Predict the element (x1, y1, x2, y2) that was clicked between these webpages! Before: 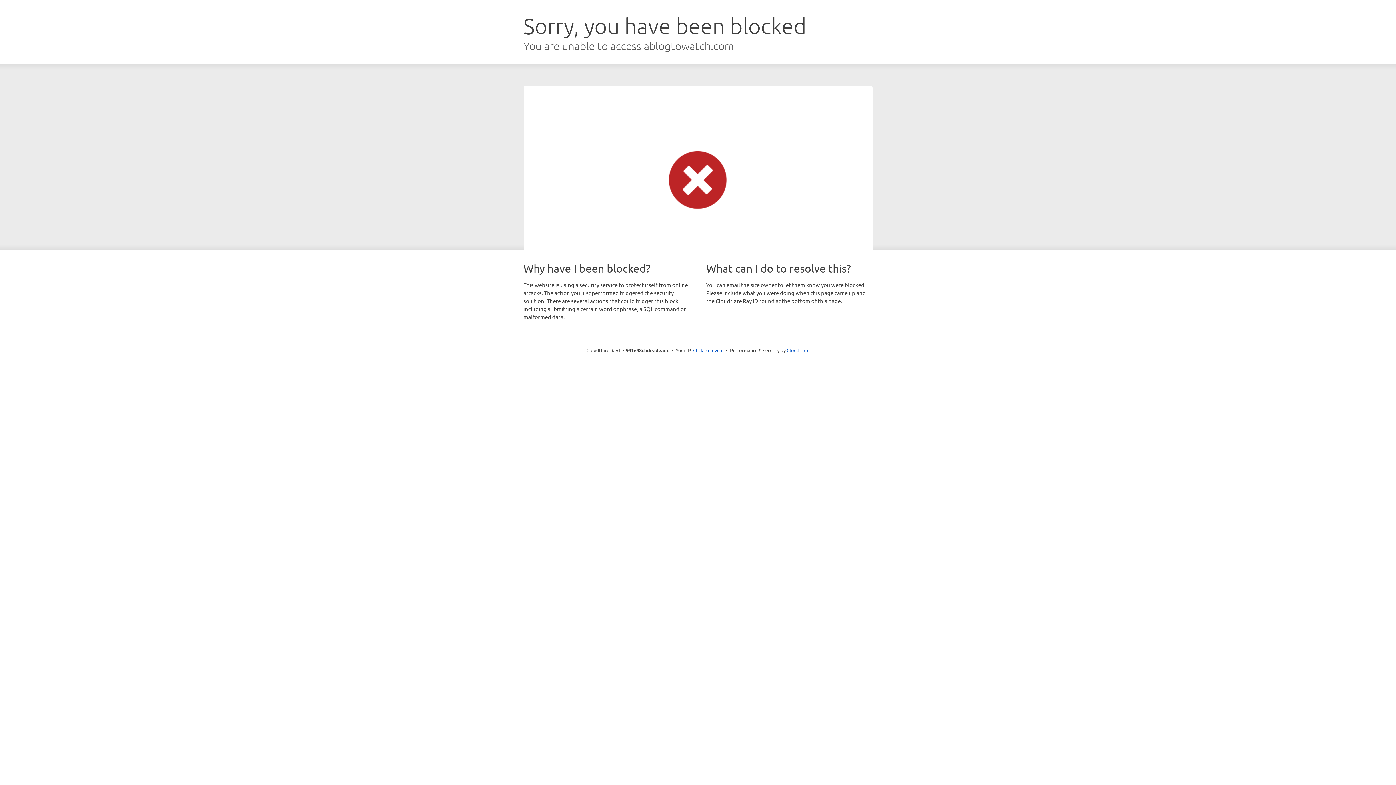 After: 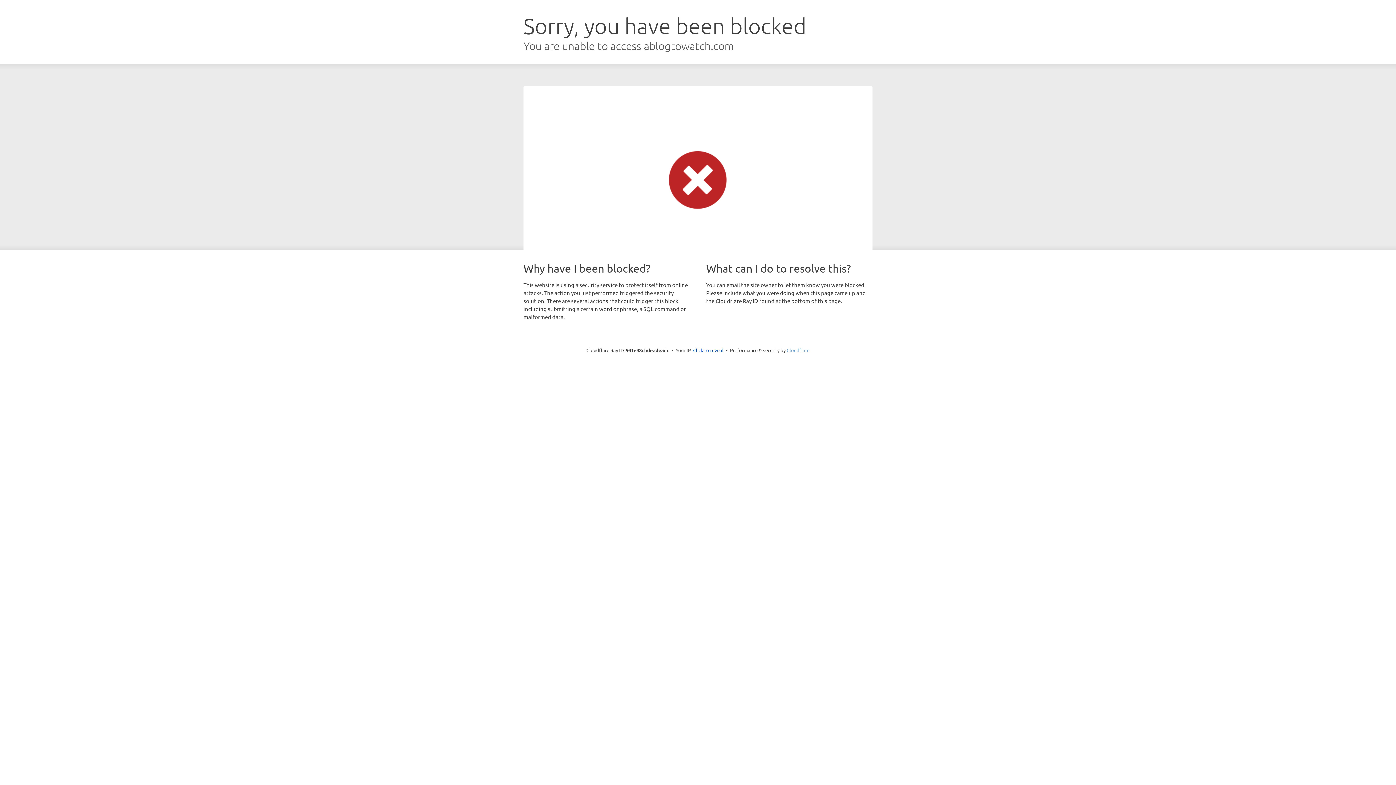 Action: bbox: (786, 347, 809, 353) label: Cloudflare